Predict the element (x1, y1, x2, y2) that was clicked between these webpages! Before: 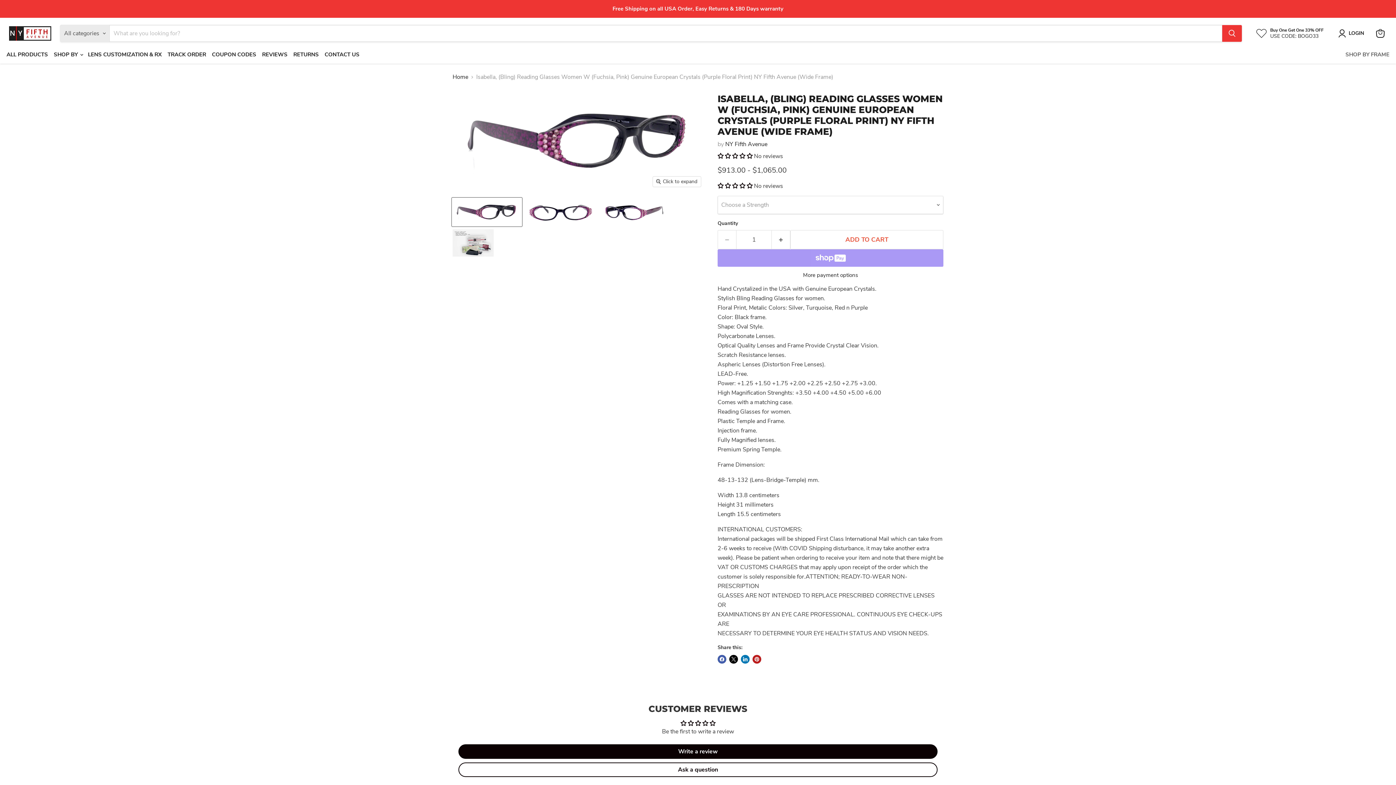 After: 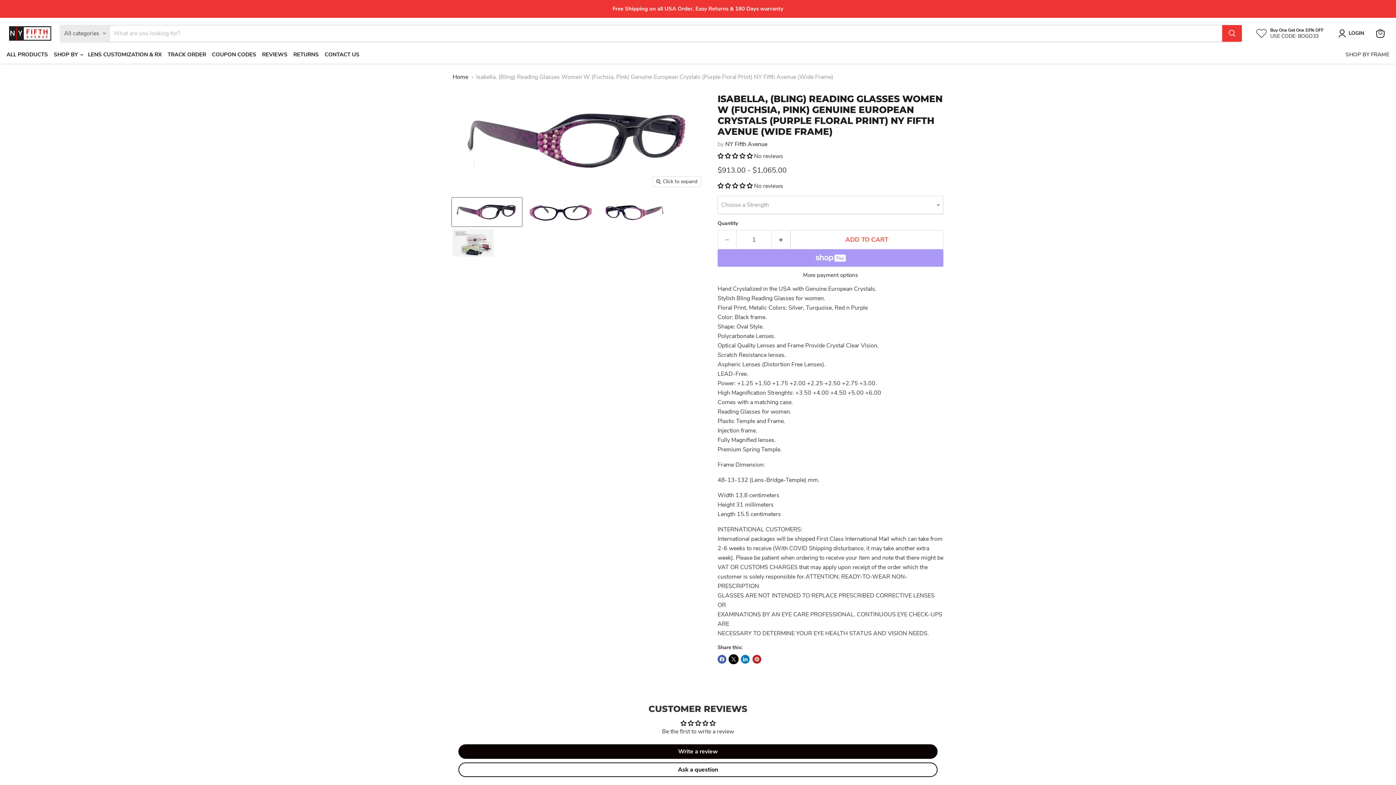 Action: bbox: (729, 655, 738, 664) label: Share on X